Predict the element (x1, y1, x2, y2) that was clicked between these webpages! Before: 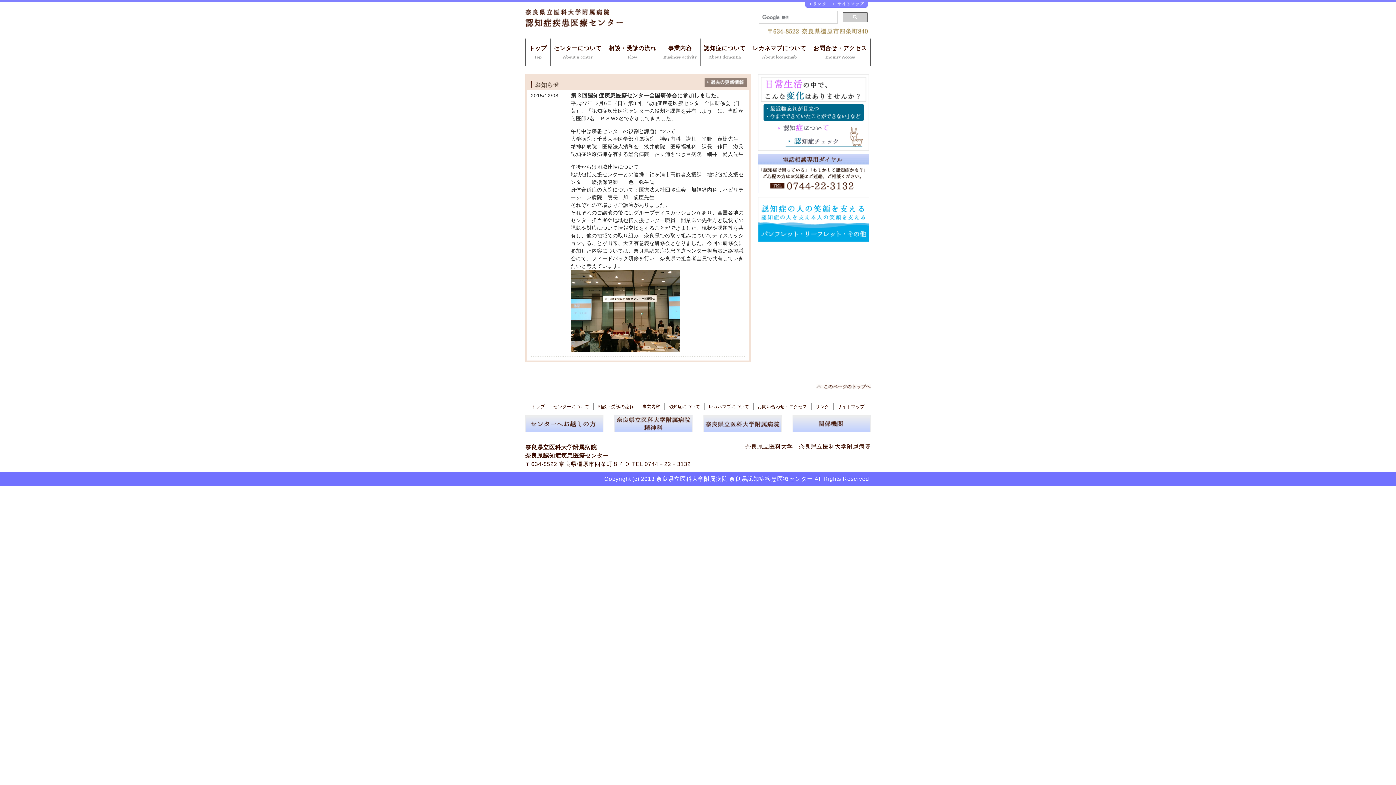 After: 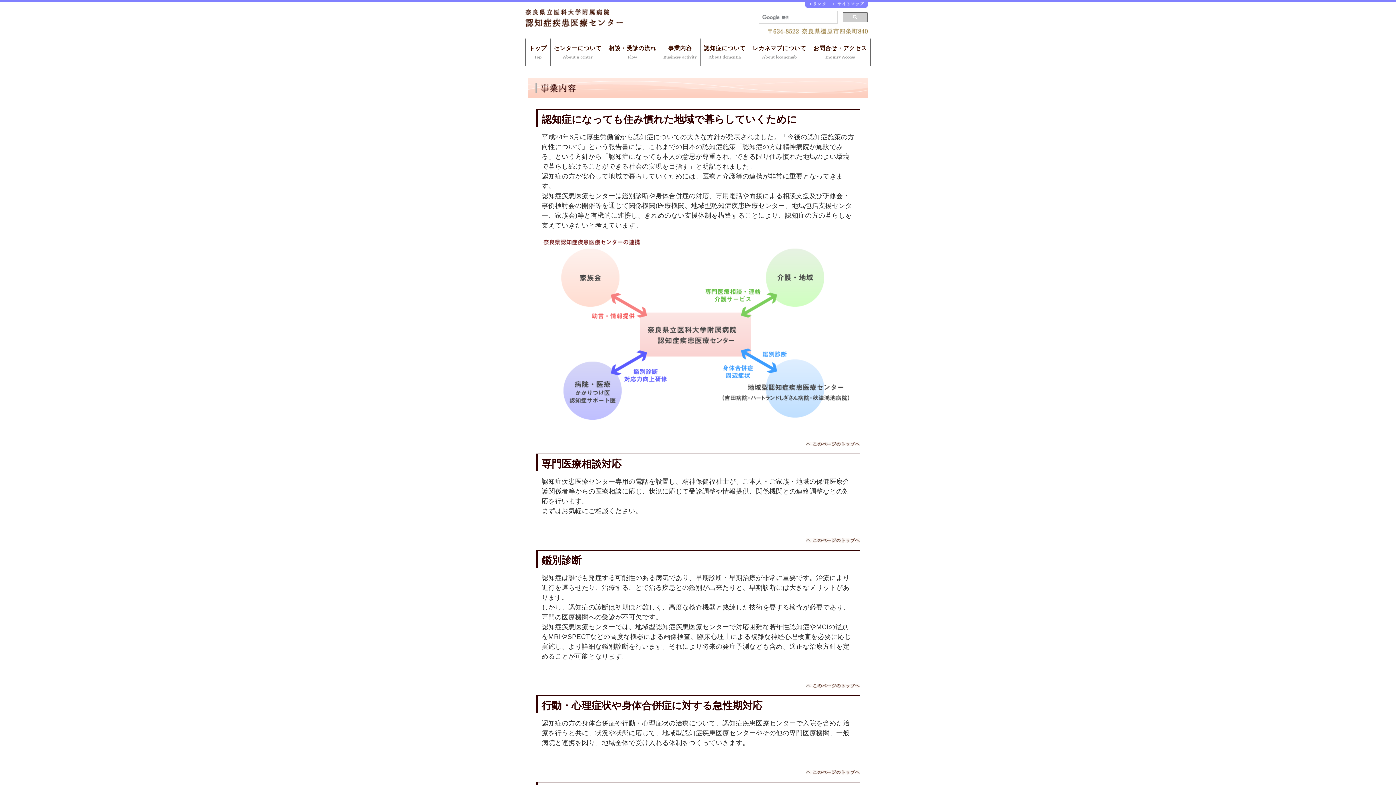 Action: bbox: (660, 38, 700, 66) label: 事業内容
Business activity